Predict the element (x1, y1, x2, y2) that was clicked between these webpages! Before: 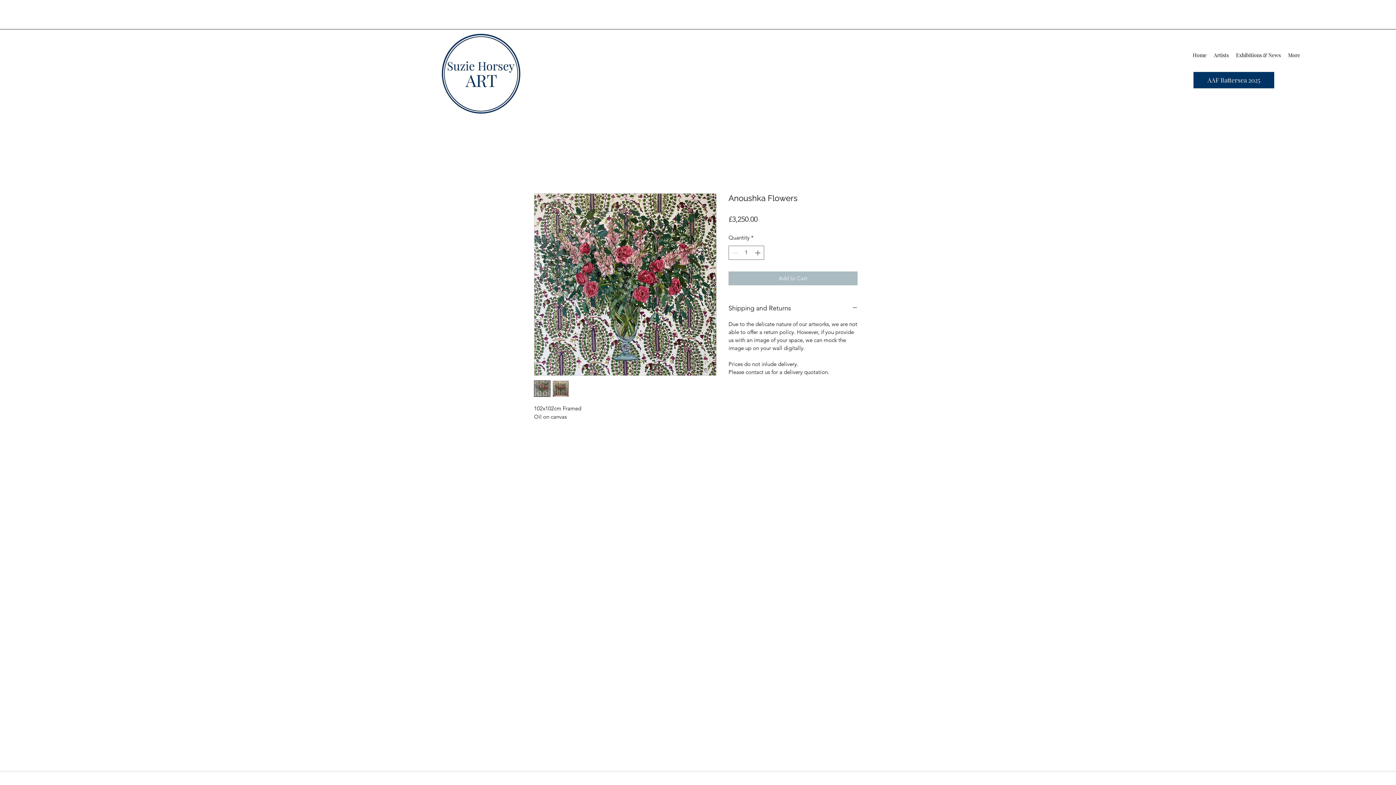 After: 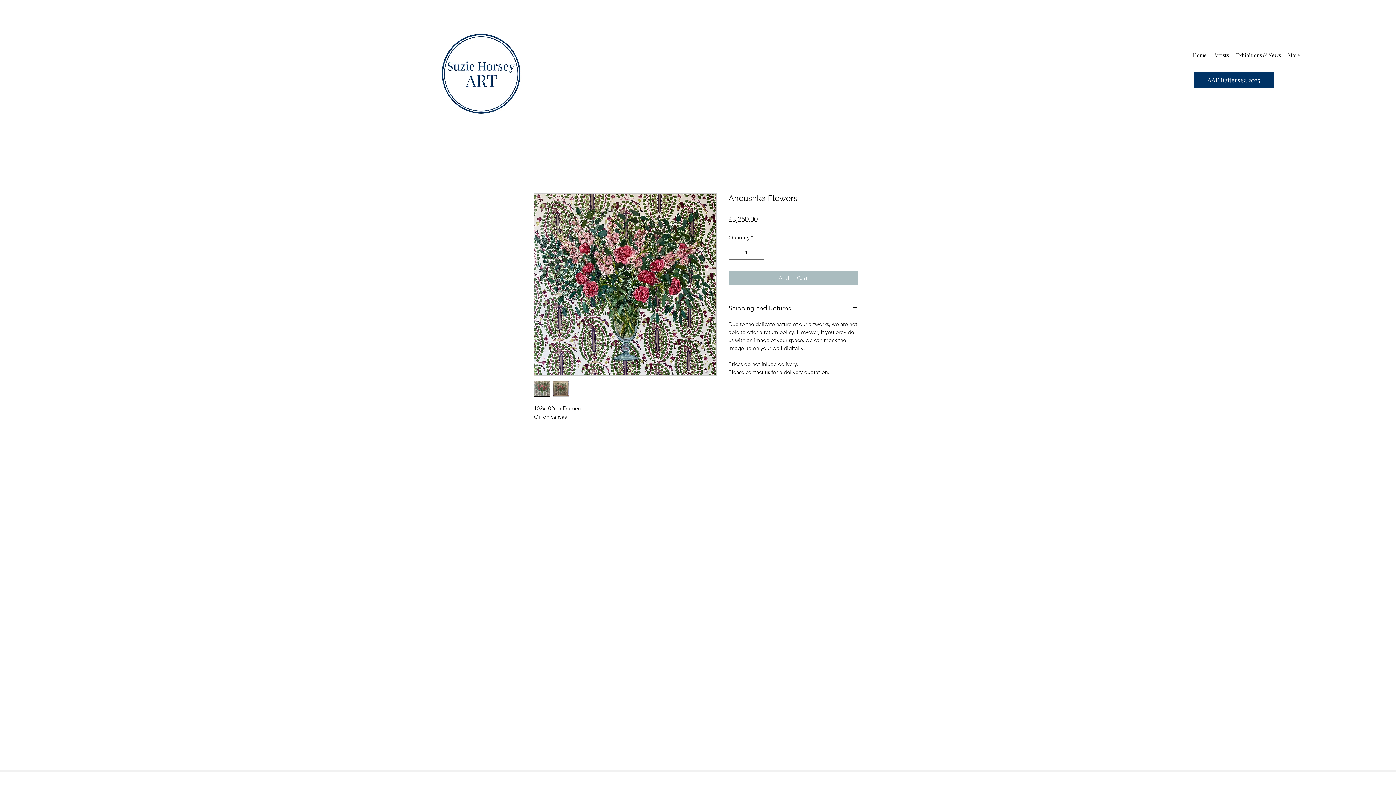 Action: bbox: (534, 380, 550, 397)